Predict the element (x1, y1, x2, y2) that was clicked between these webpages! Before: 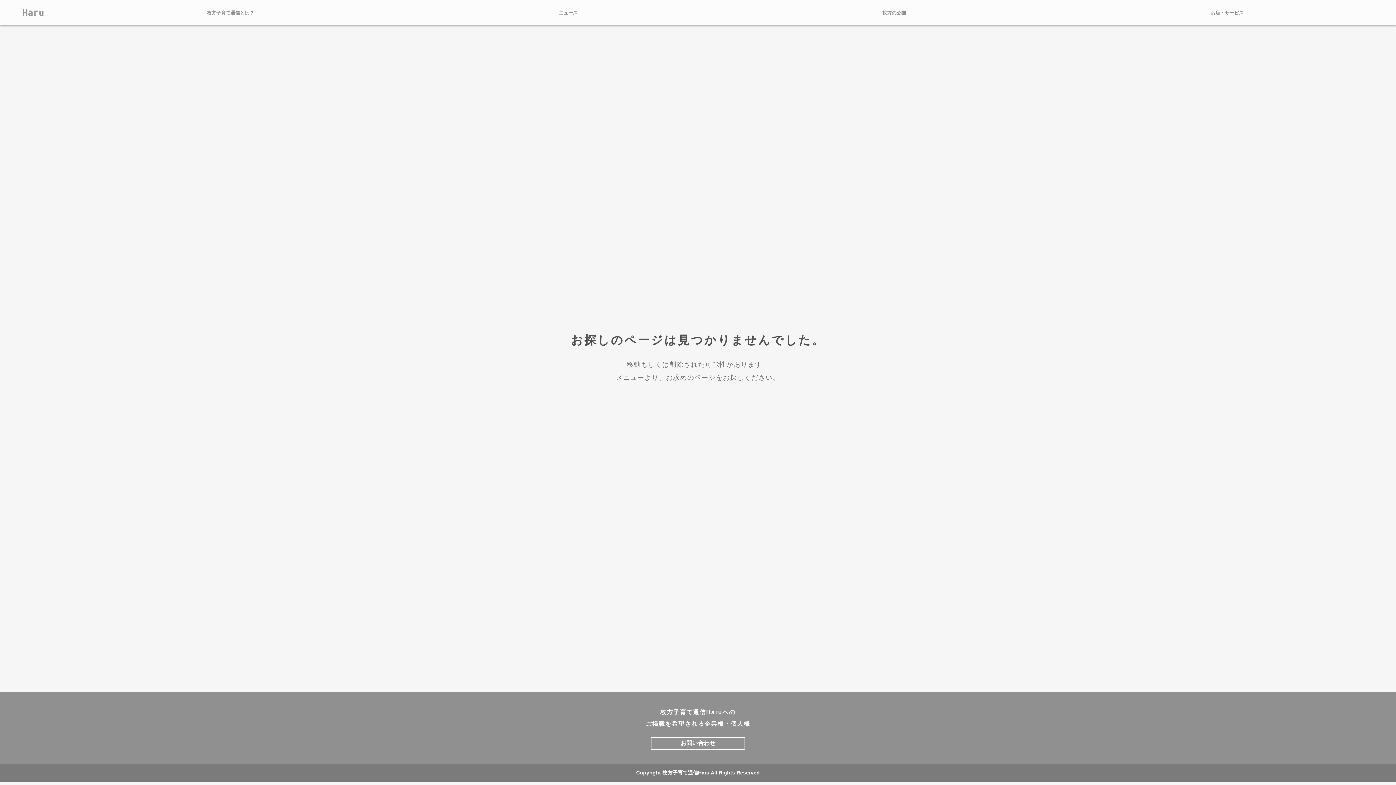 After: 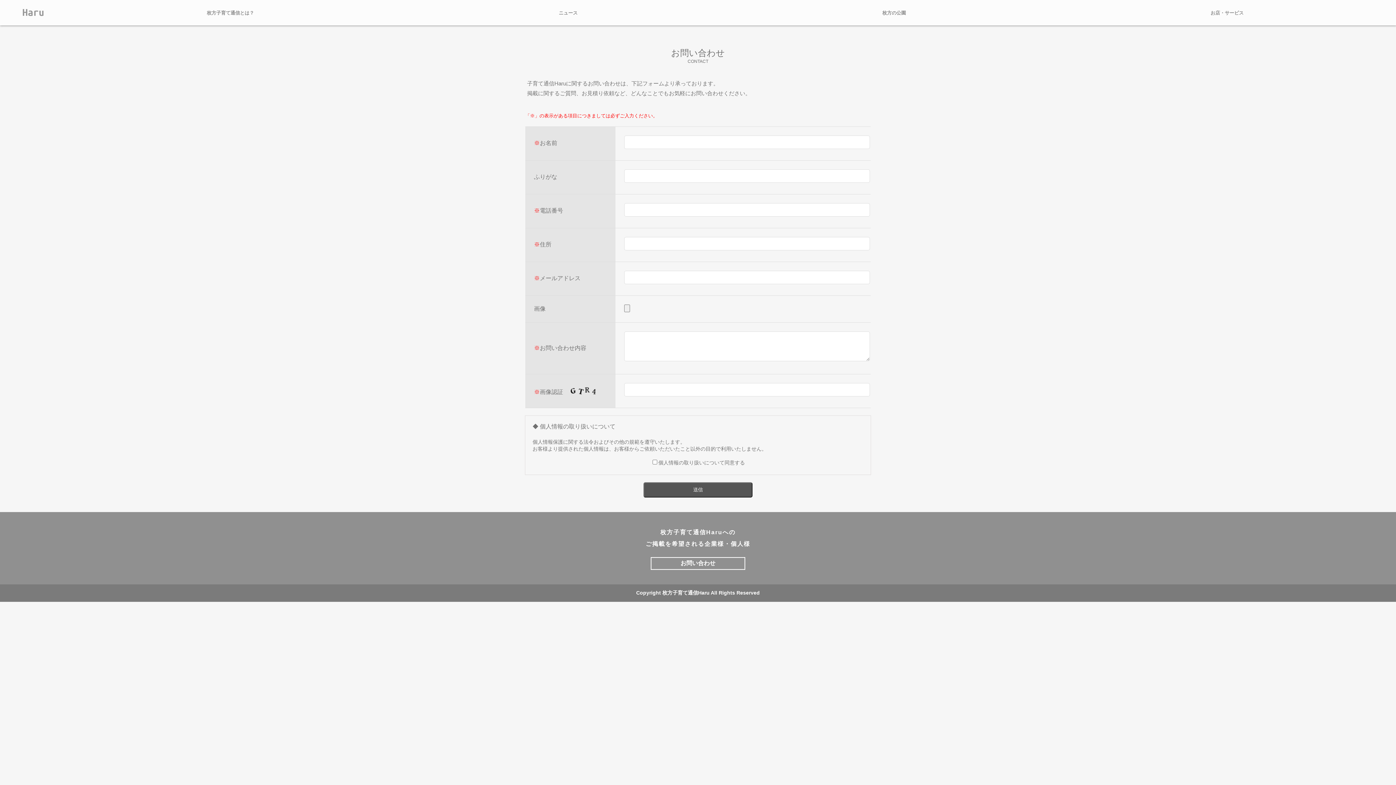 Action: label: お問い合わせ bbox: (650, 737, 745, 750)